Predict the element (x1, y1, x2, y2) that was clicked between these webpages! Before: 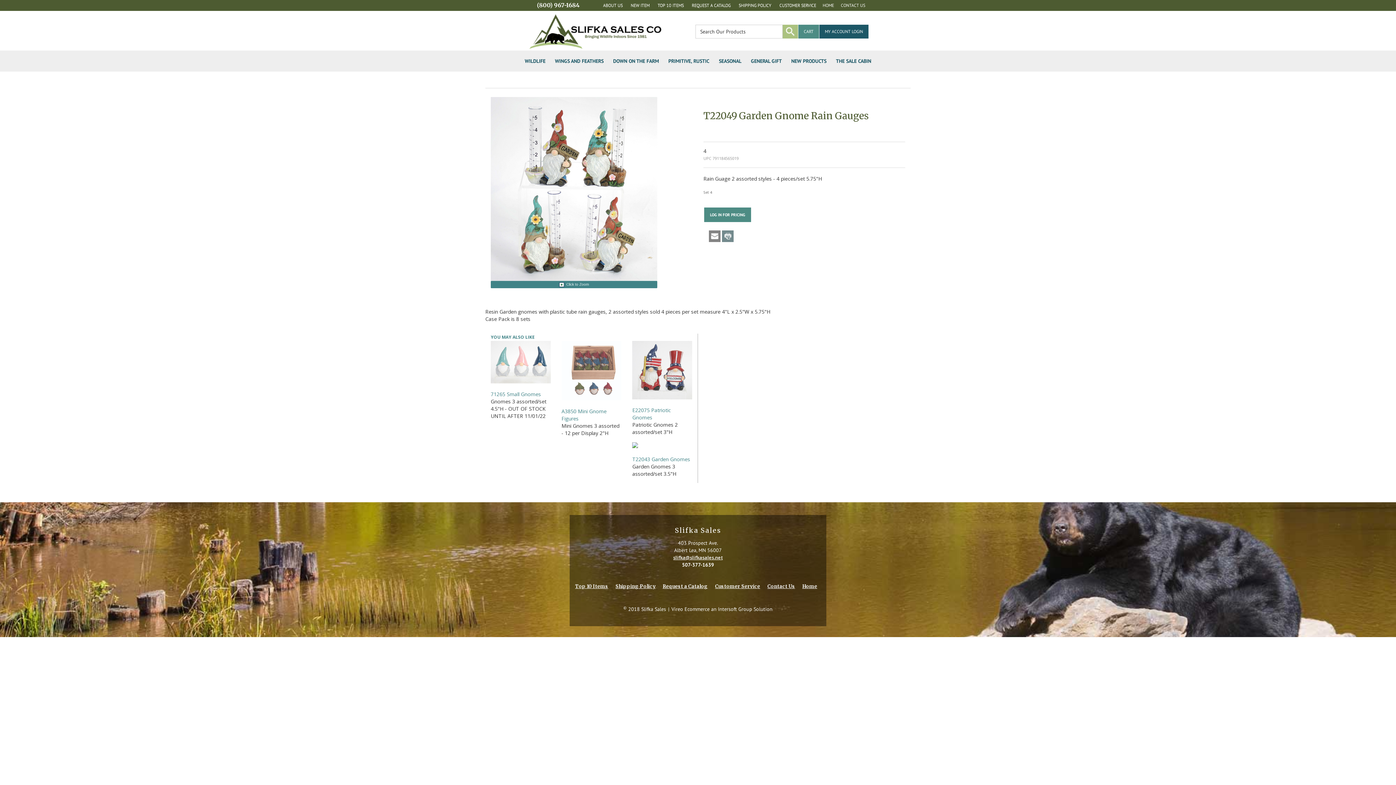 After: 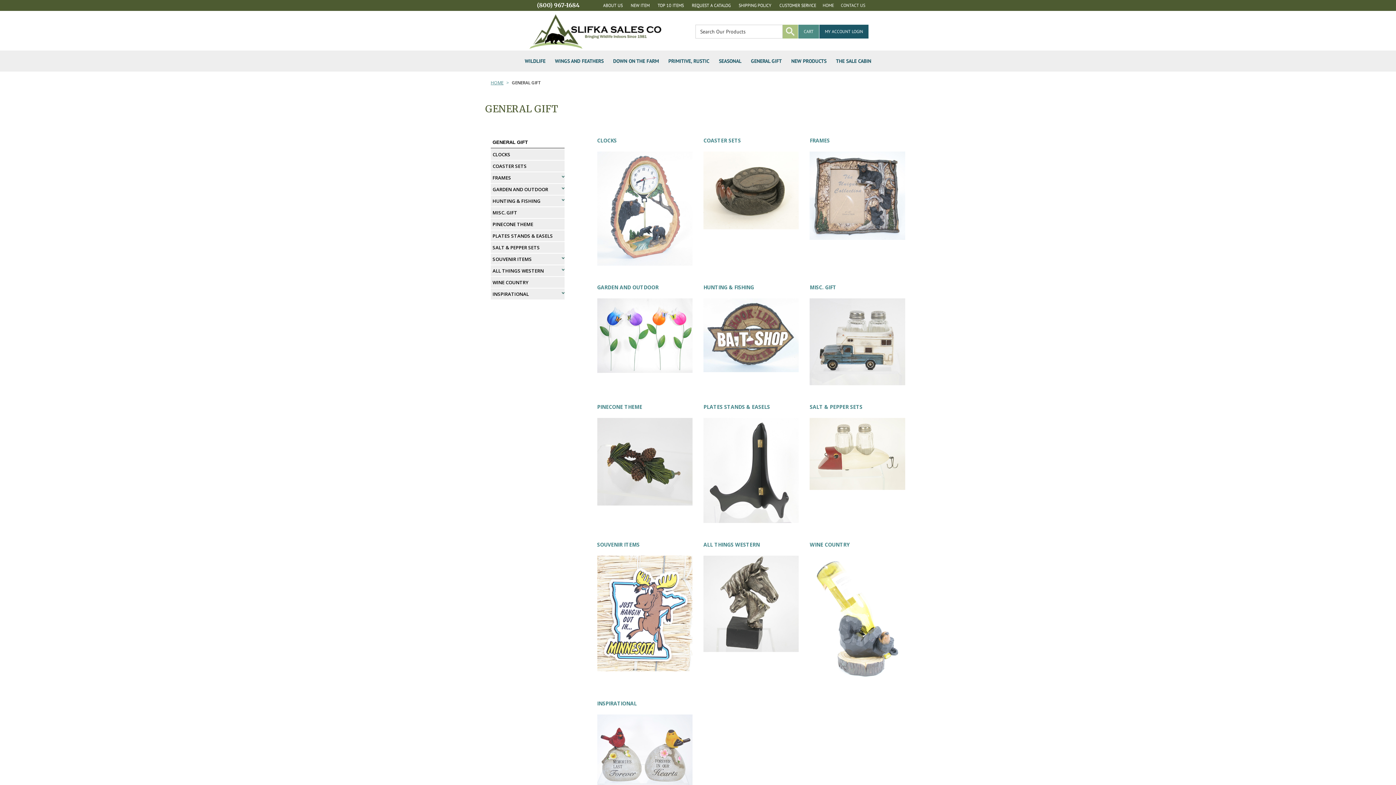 Action: label: GENERAL GIFT bbox: (747, 52, 786, 69)